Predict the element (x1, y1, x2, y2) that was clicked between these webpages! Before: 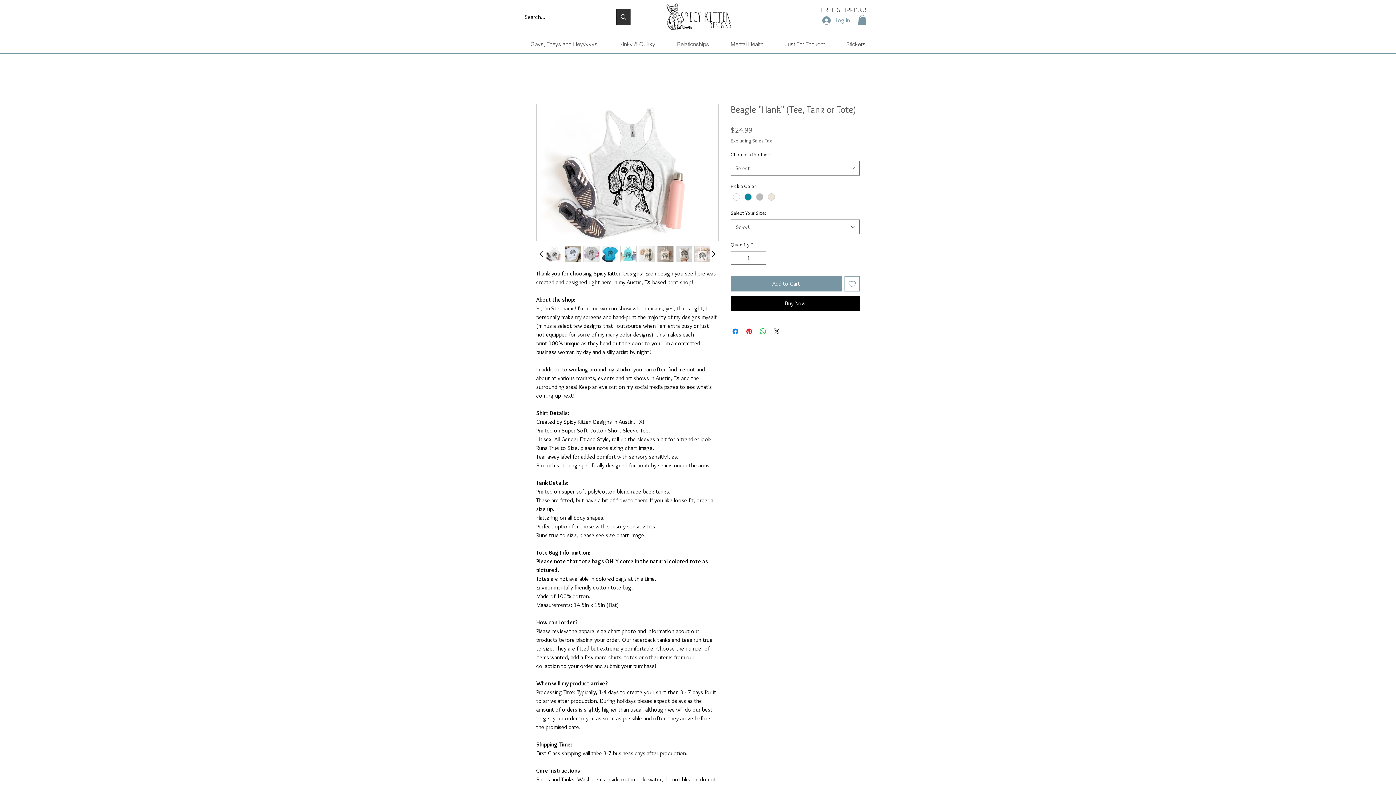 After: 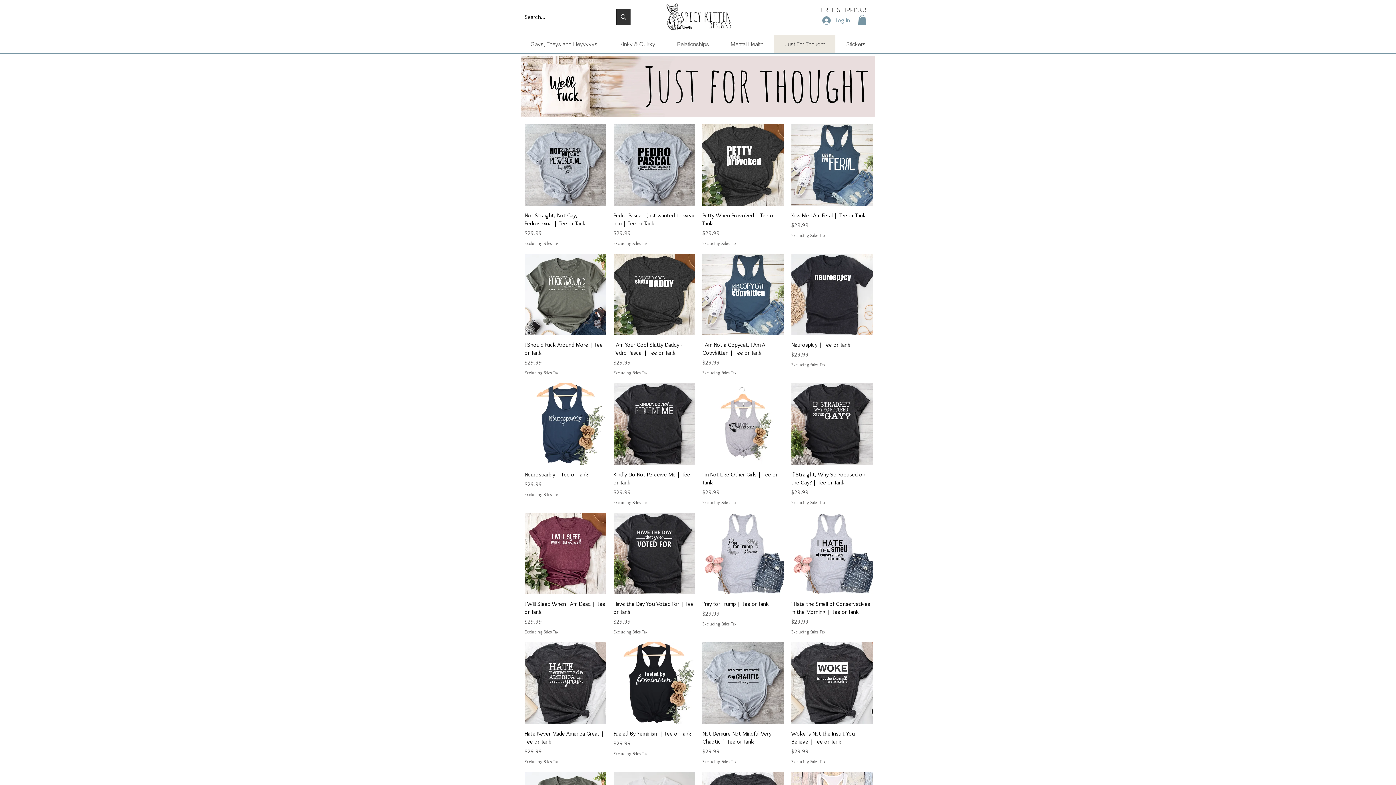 Action: label: Just For Thought bbox: (774, 35, 835, 53)